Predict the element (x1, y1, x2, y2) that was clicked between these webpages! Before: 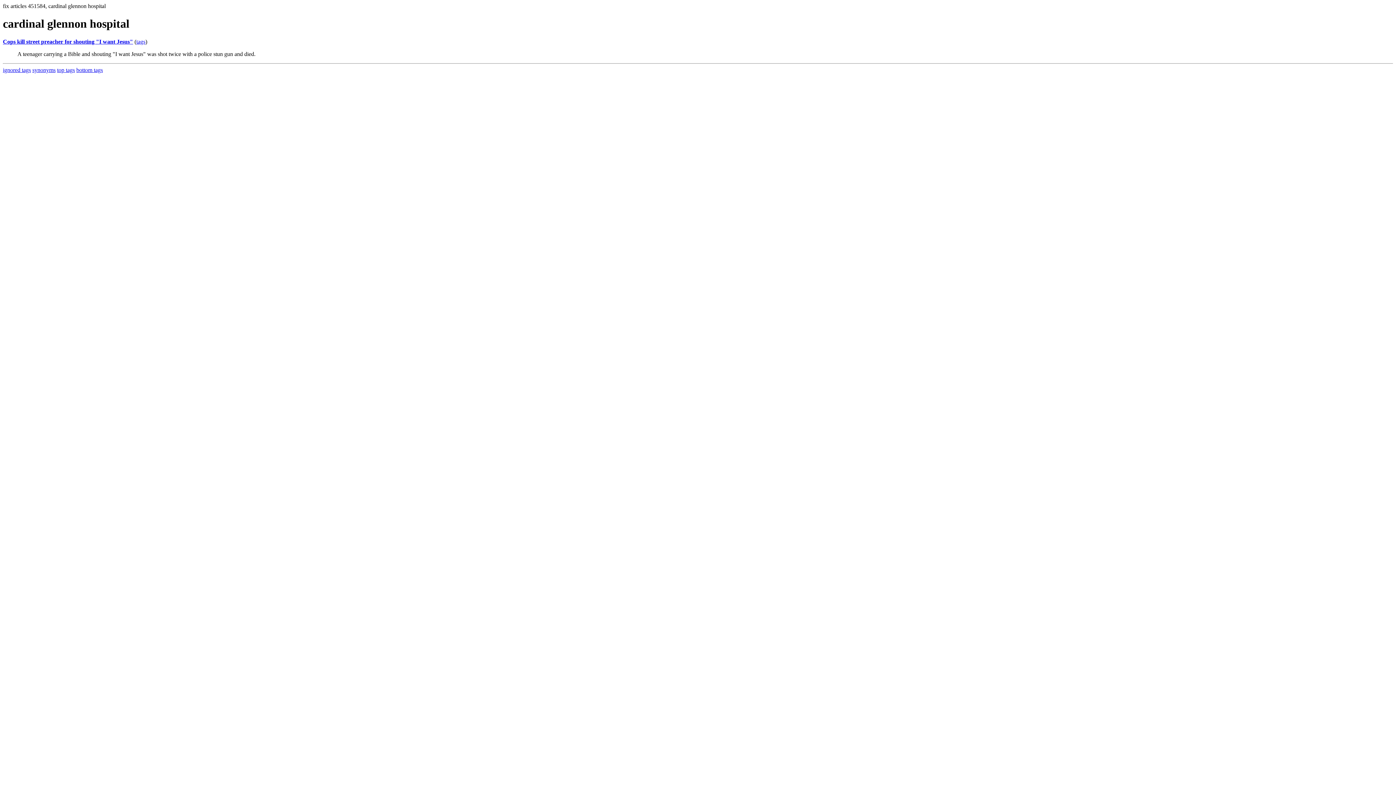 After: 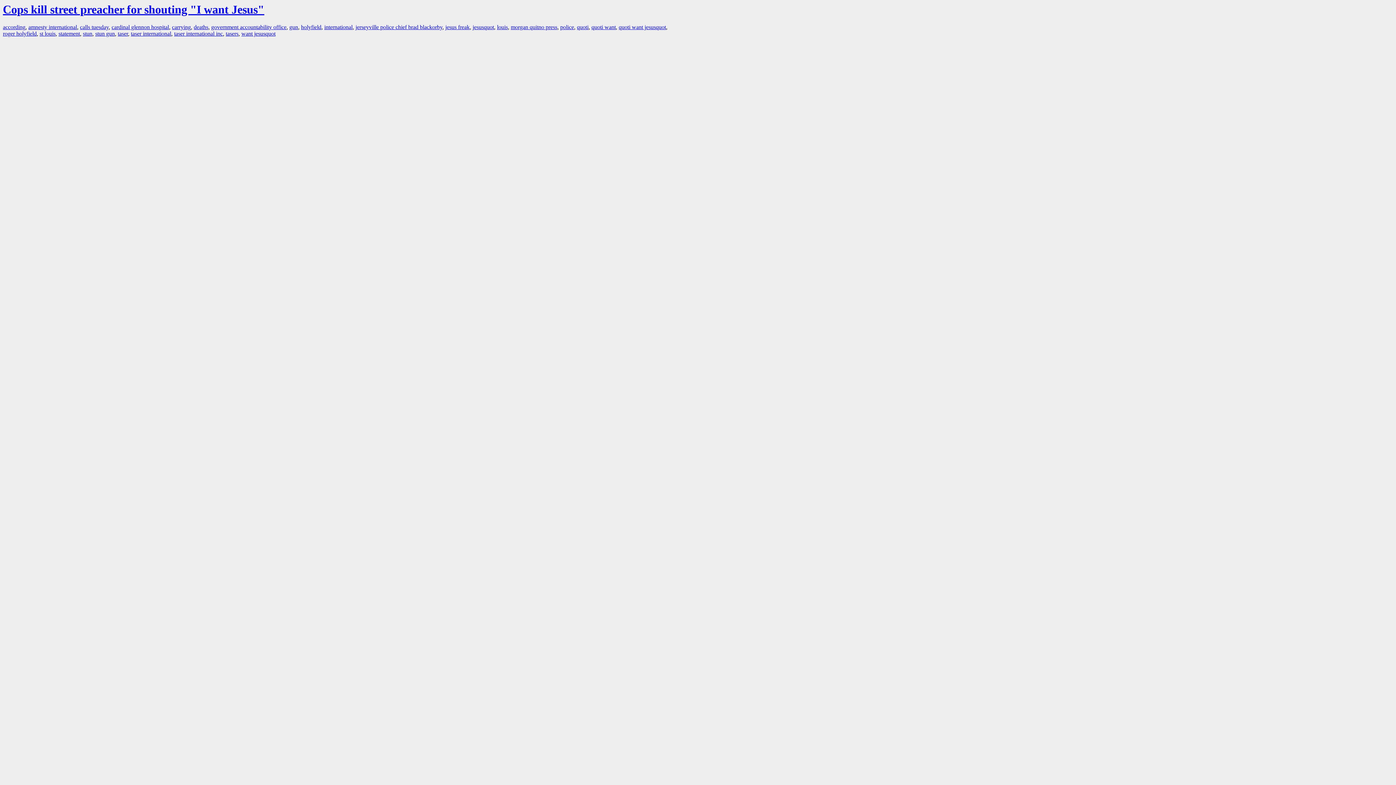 Action: bbox: (136, 38, 145, 44) label: tags